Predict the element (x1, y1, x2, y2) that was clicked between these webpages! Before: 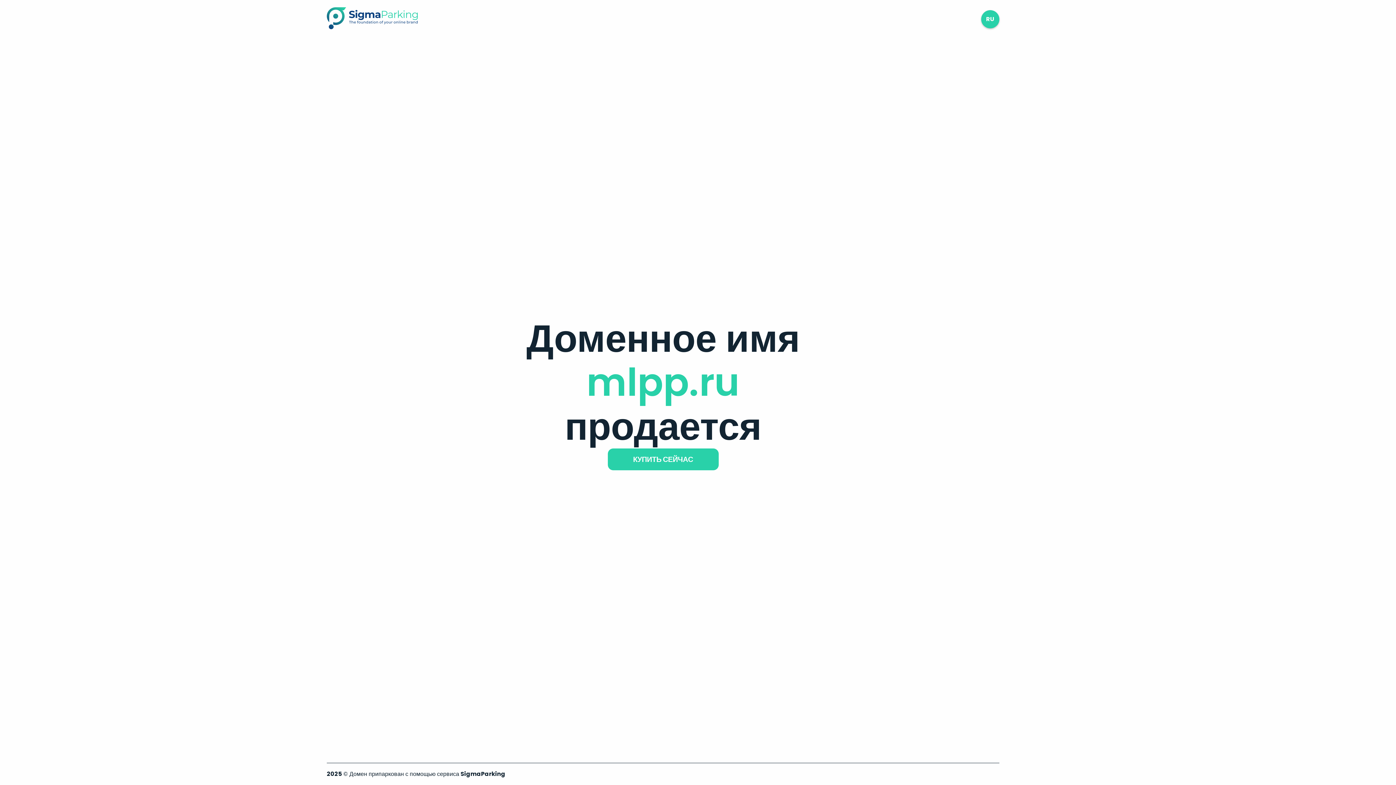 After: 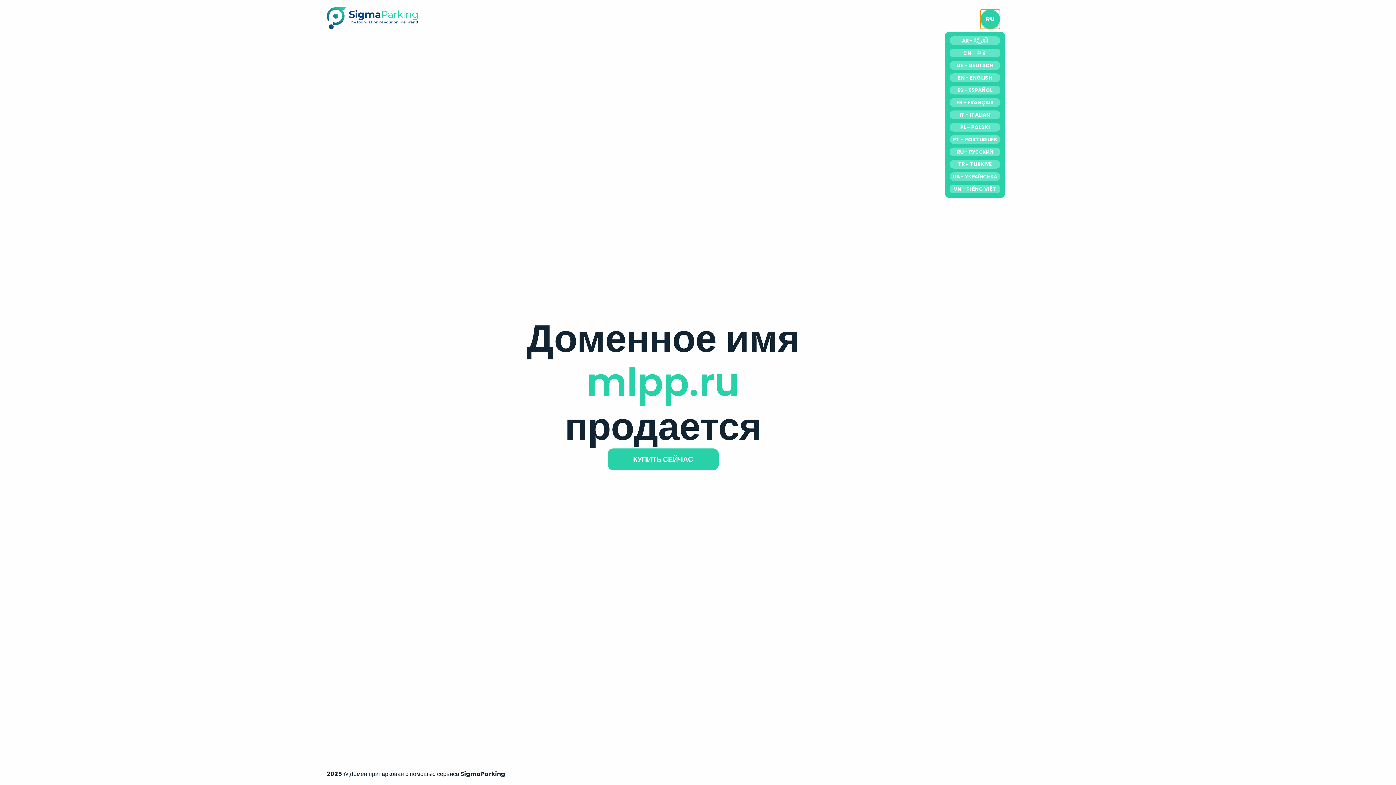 Action: bbox: (981, 10, 999, 28) label: RU